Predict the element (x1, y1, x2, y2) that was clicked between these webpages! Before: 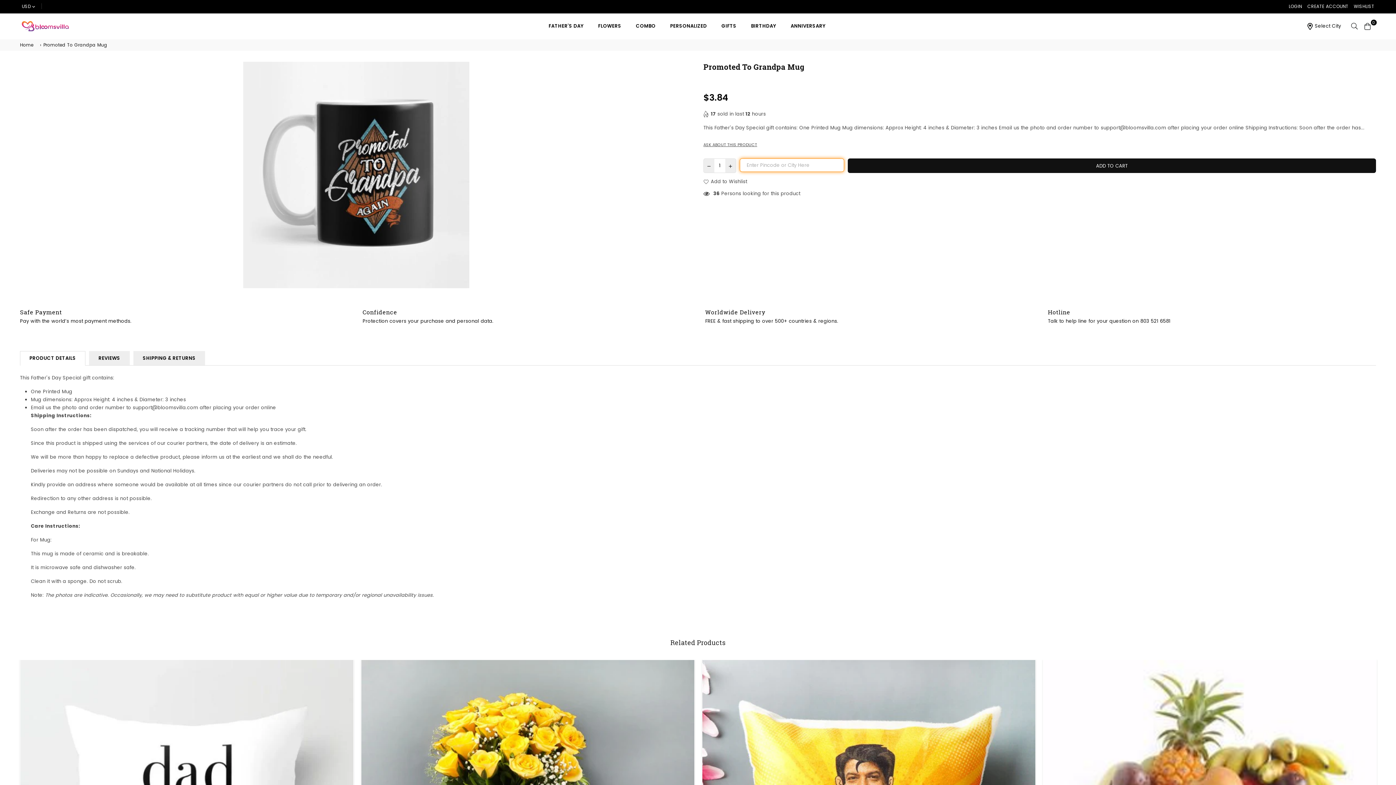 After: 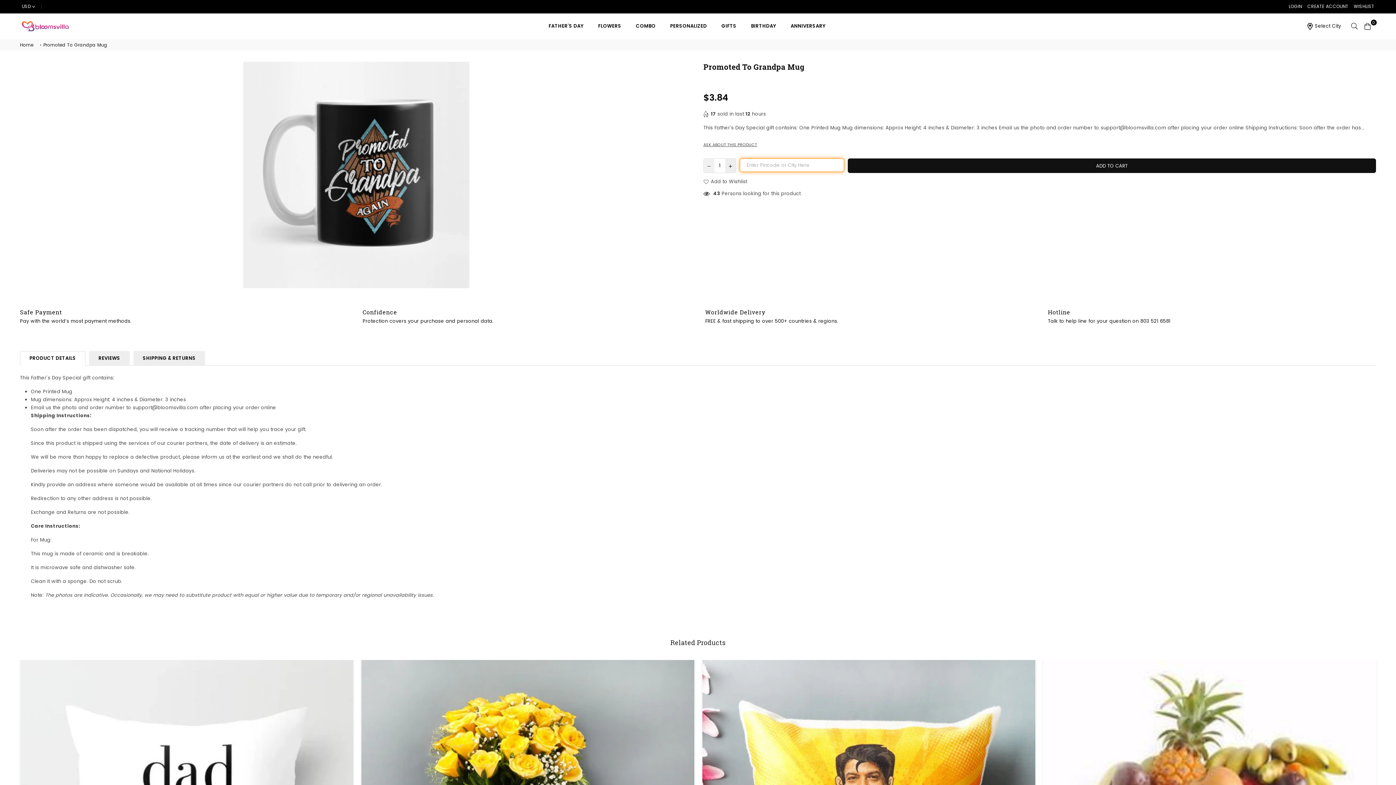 Action: bbox: (704, 158, 714, 172)